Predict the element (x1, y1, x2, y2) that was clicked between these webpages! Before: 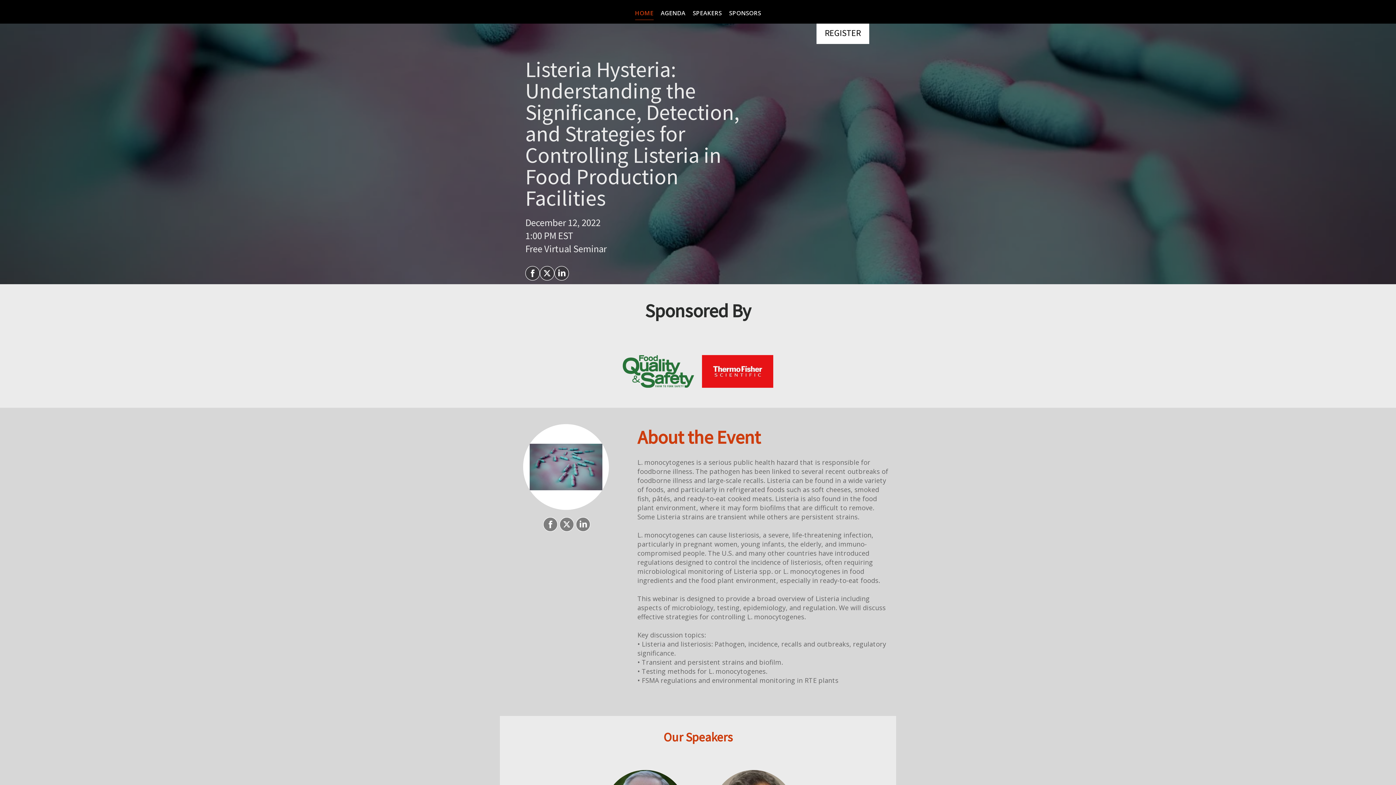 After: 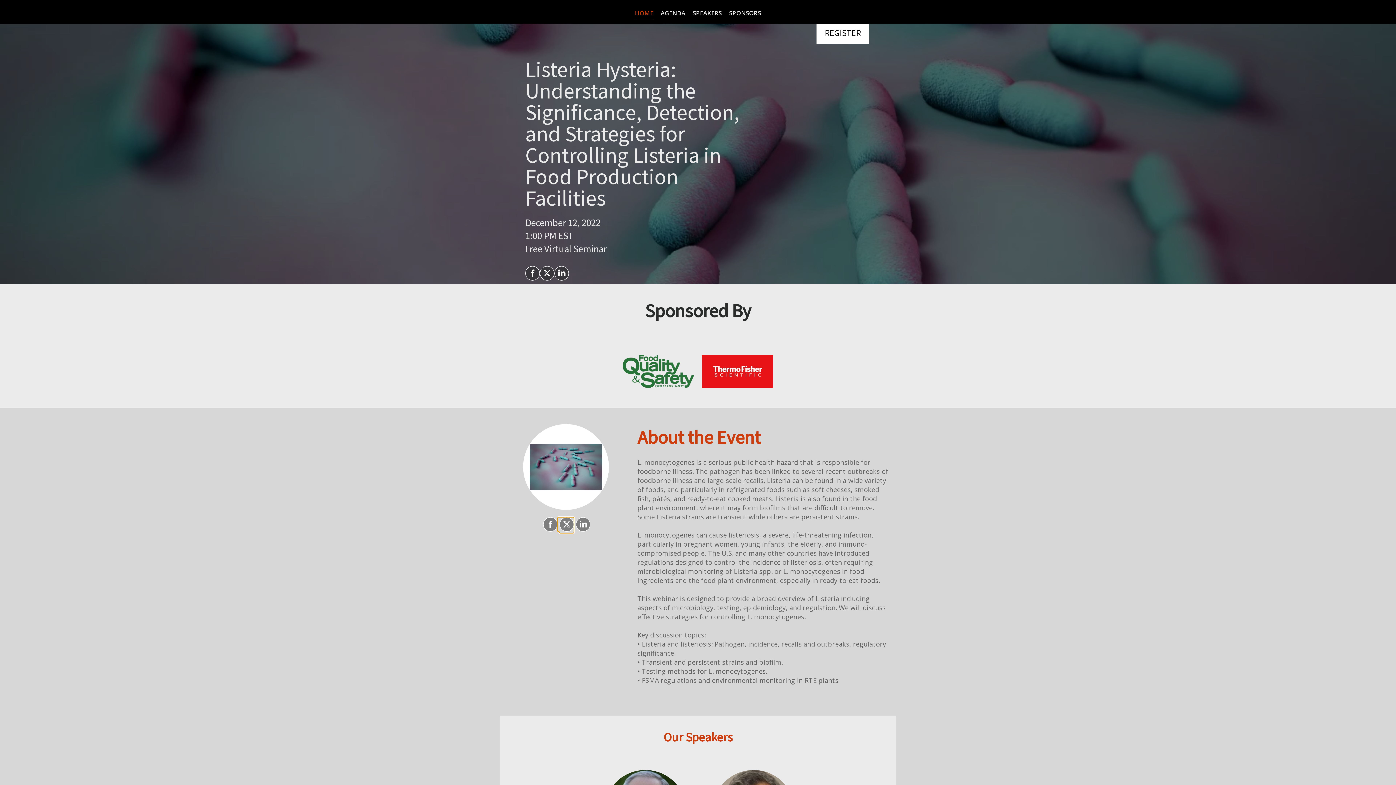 Action: label: Share on X bbox: (557, 517, 574, 532)